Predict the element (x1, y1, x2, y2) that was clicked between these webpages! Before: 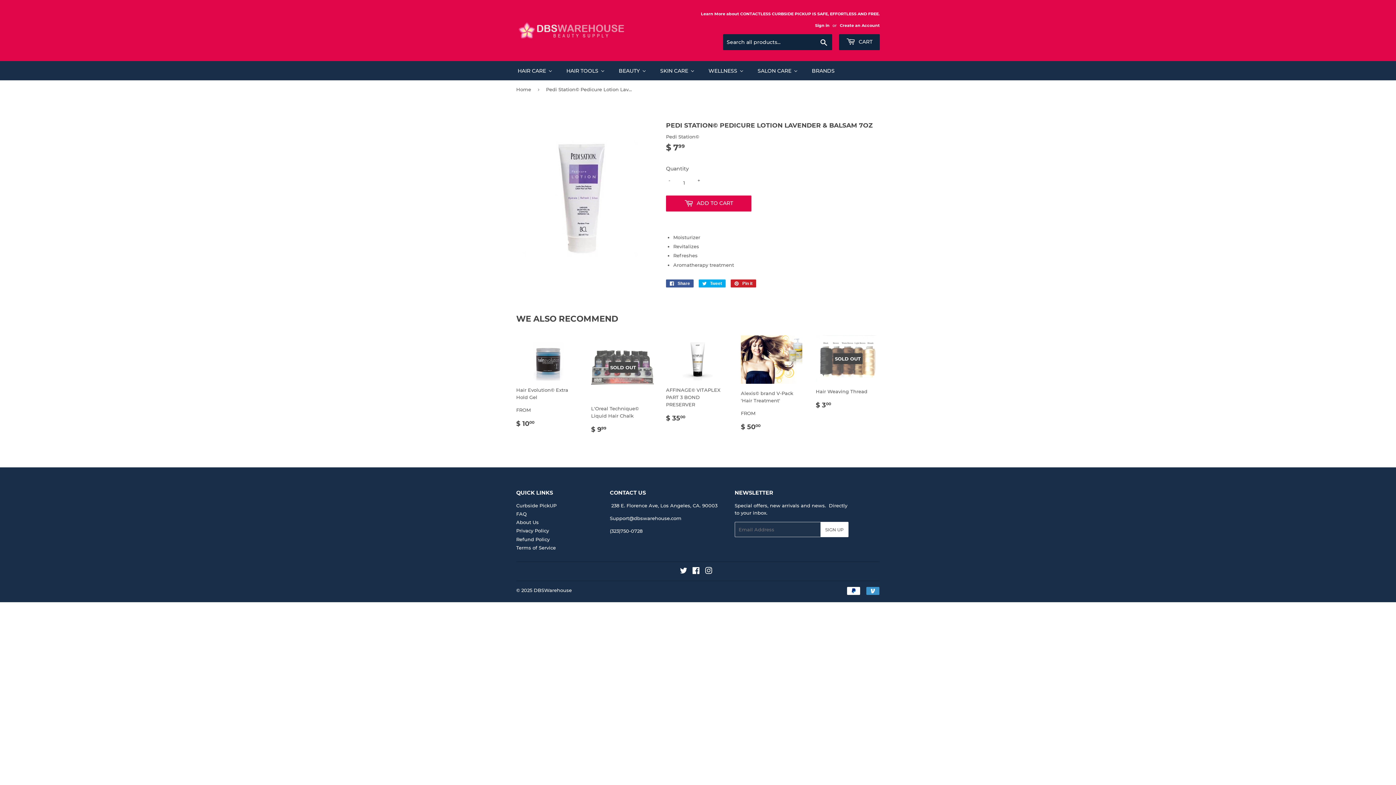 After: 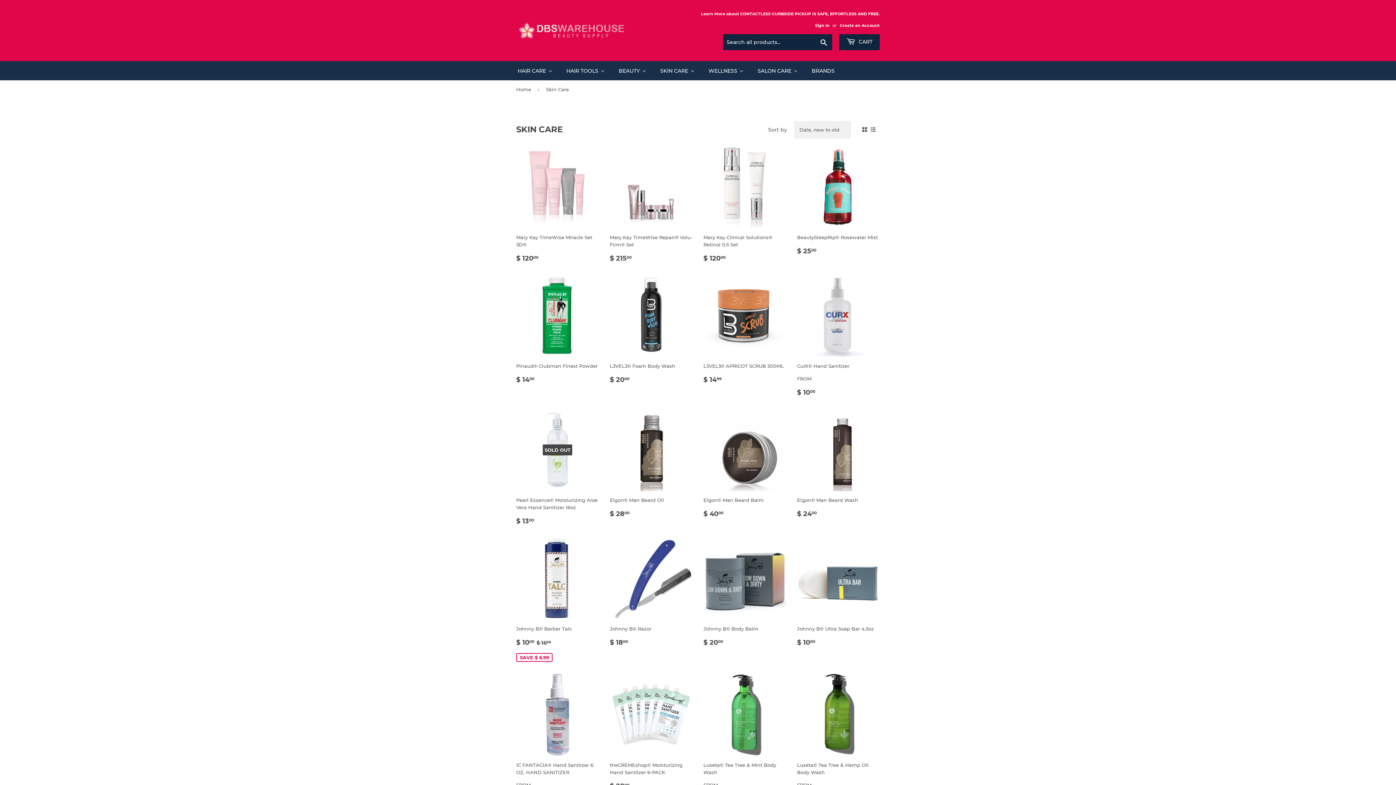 Action: label: Skin Care bbox: (653, 61, 701, 80)